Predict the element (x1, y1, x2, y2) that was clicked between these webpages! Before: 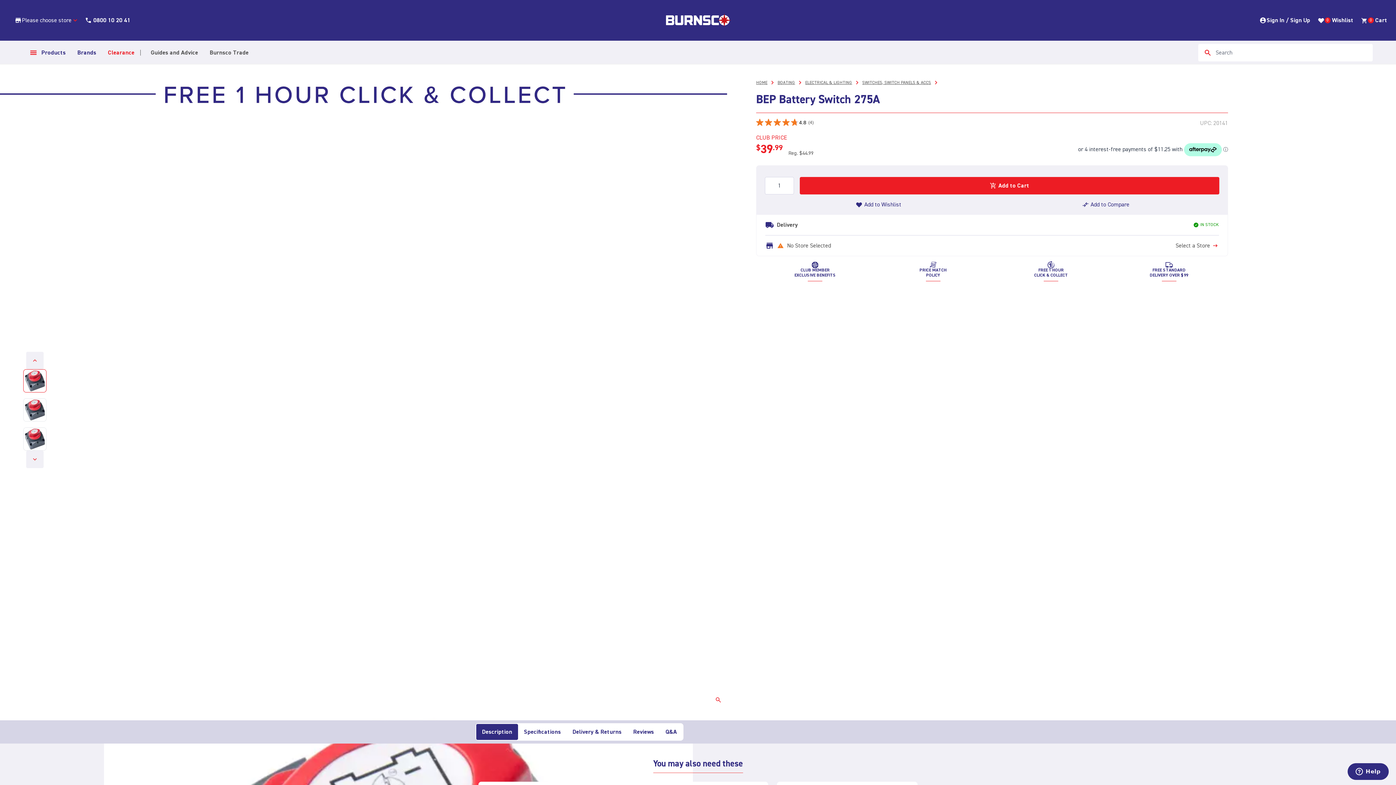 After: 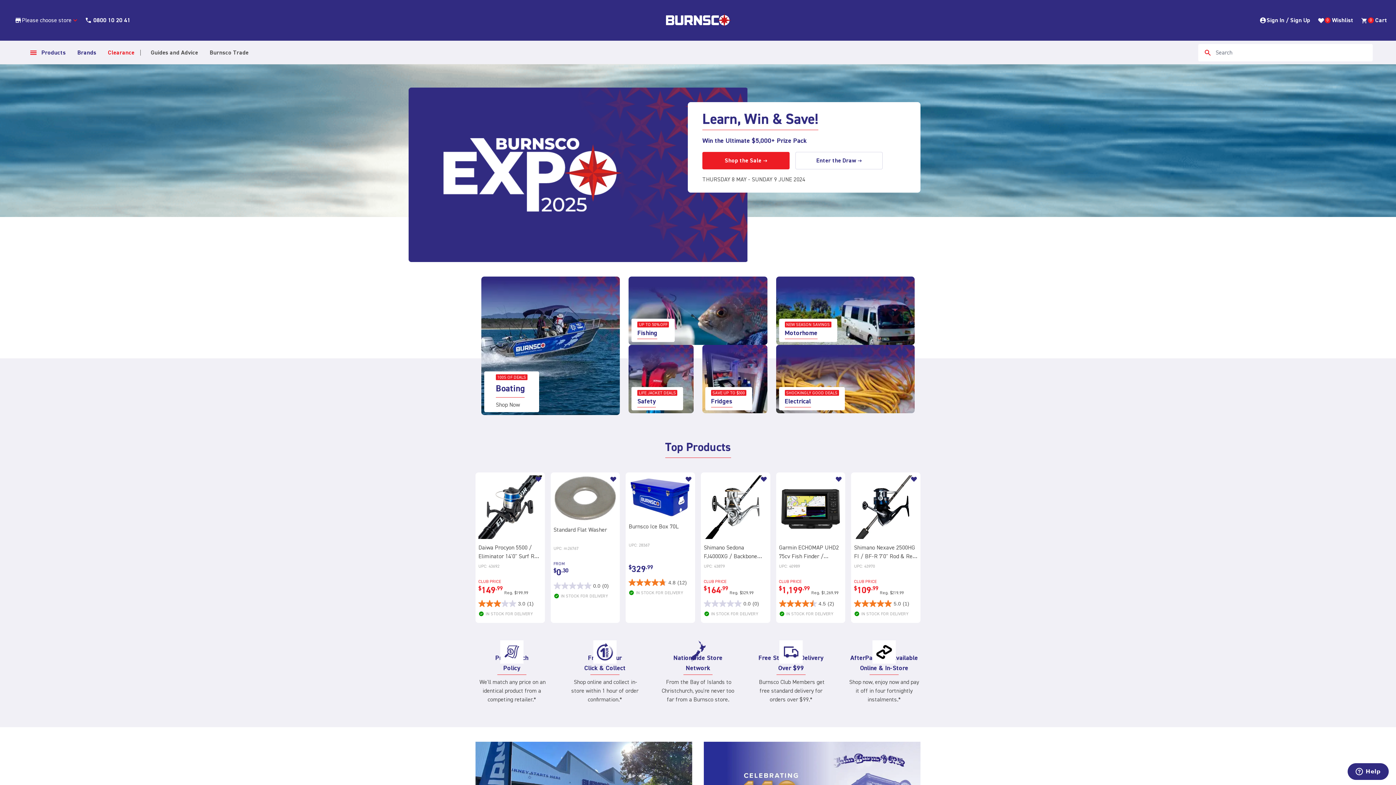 Action: label: HOME bbox: (756, 79, 767, 85)